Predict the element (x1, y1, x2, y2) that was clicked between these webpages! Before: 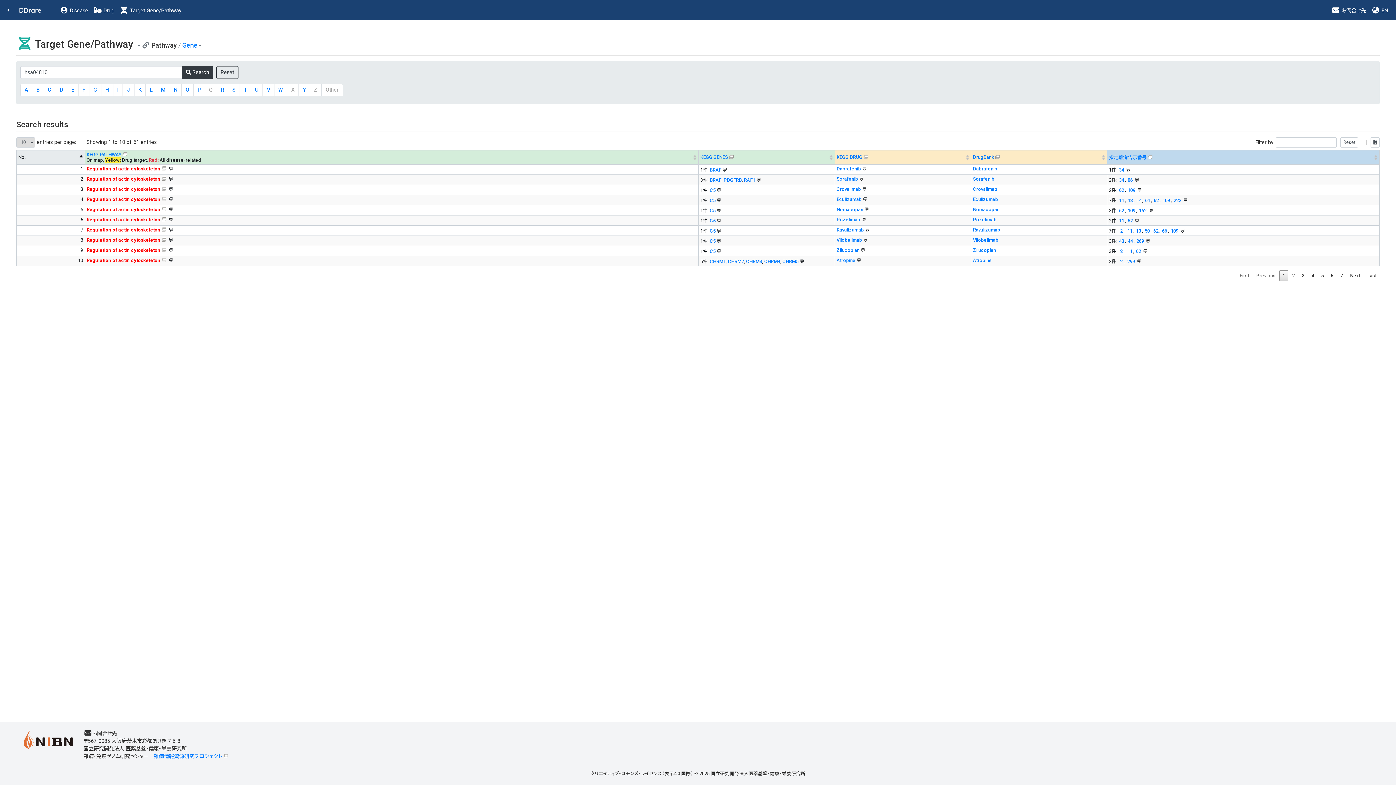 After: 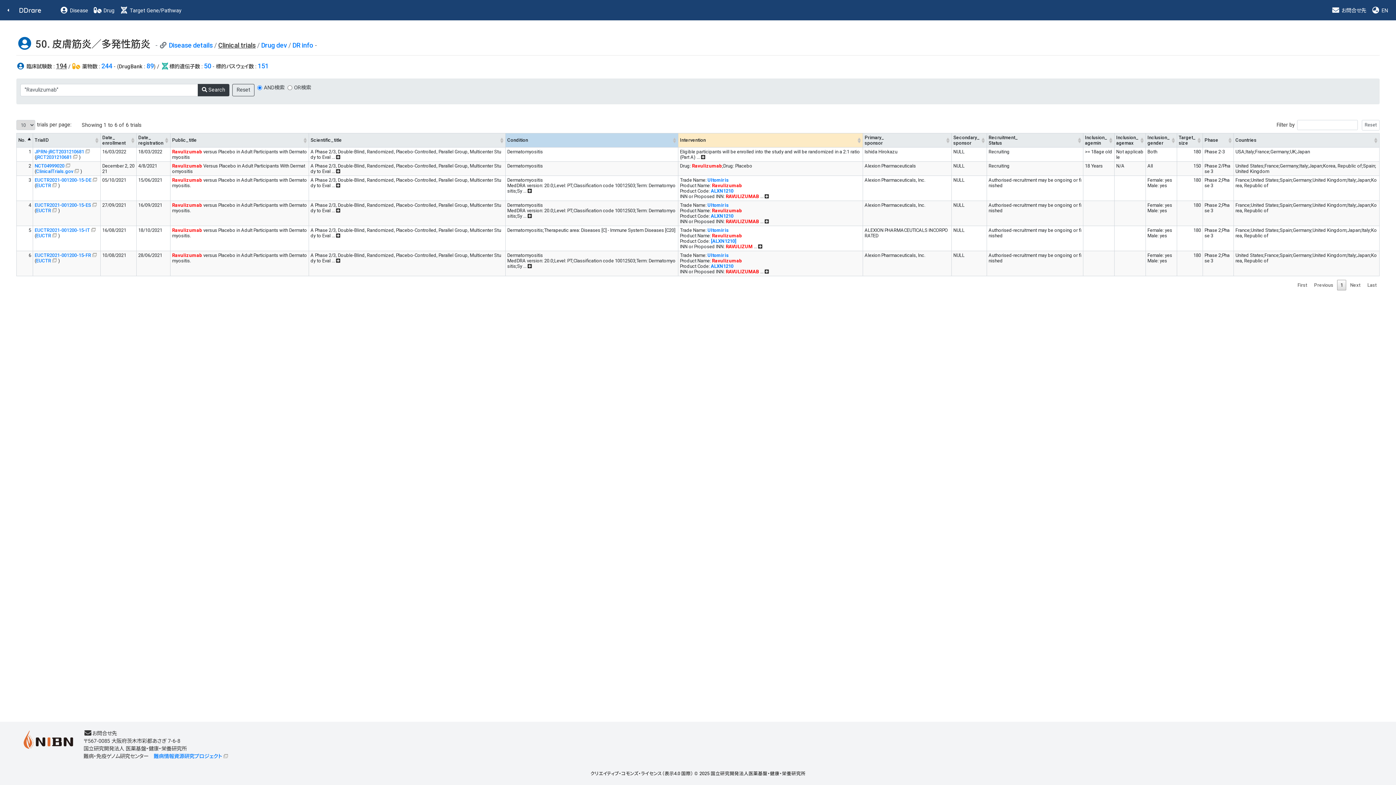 Action: bbox: (1144, 228, 1150, 233) label: 50